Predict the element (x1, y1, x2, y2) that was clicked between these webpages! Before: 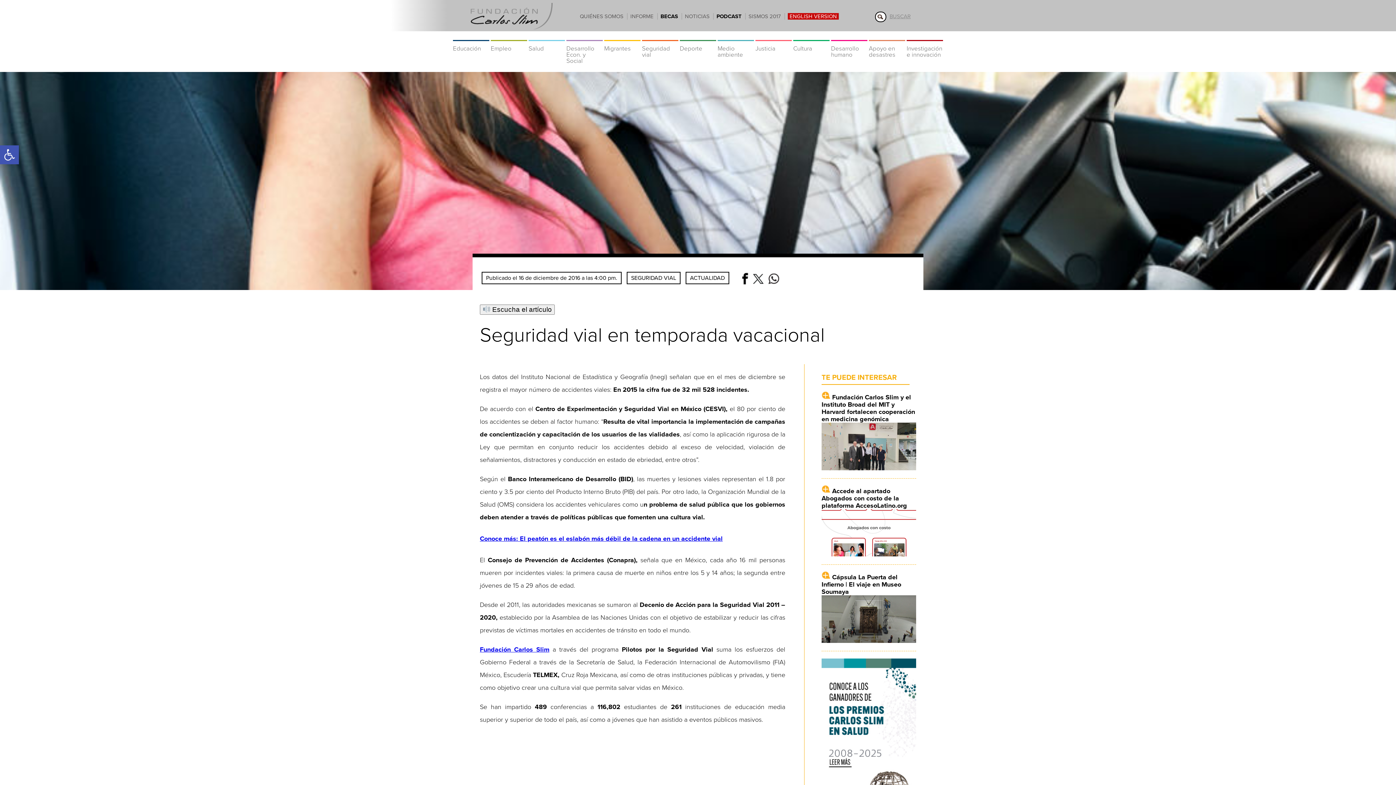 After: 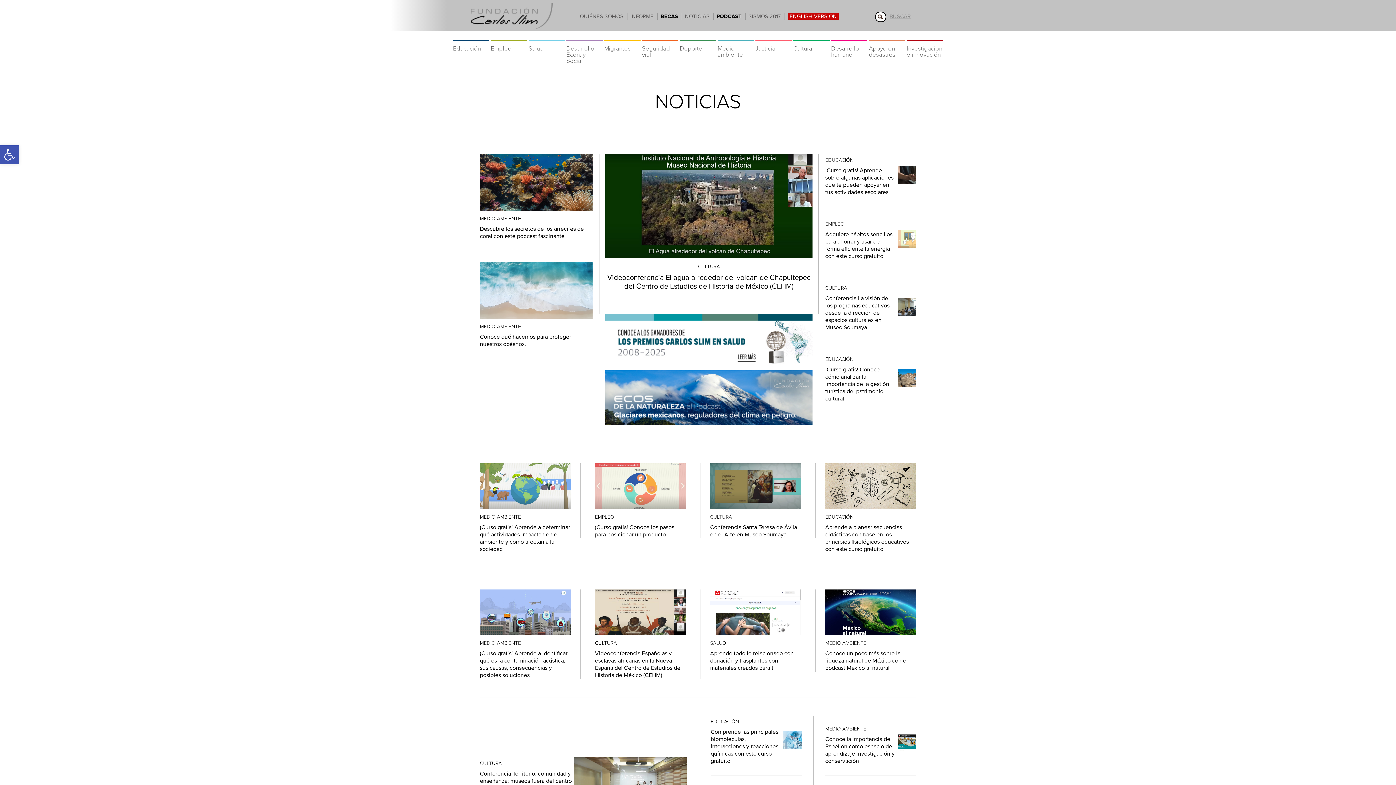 Action: bbox: (685, 13, 715, 19) label: NOTICIAS